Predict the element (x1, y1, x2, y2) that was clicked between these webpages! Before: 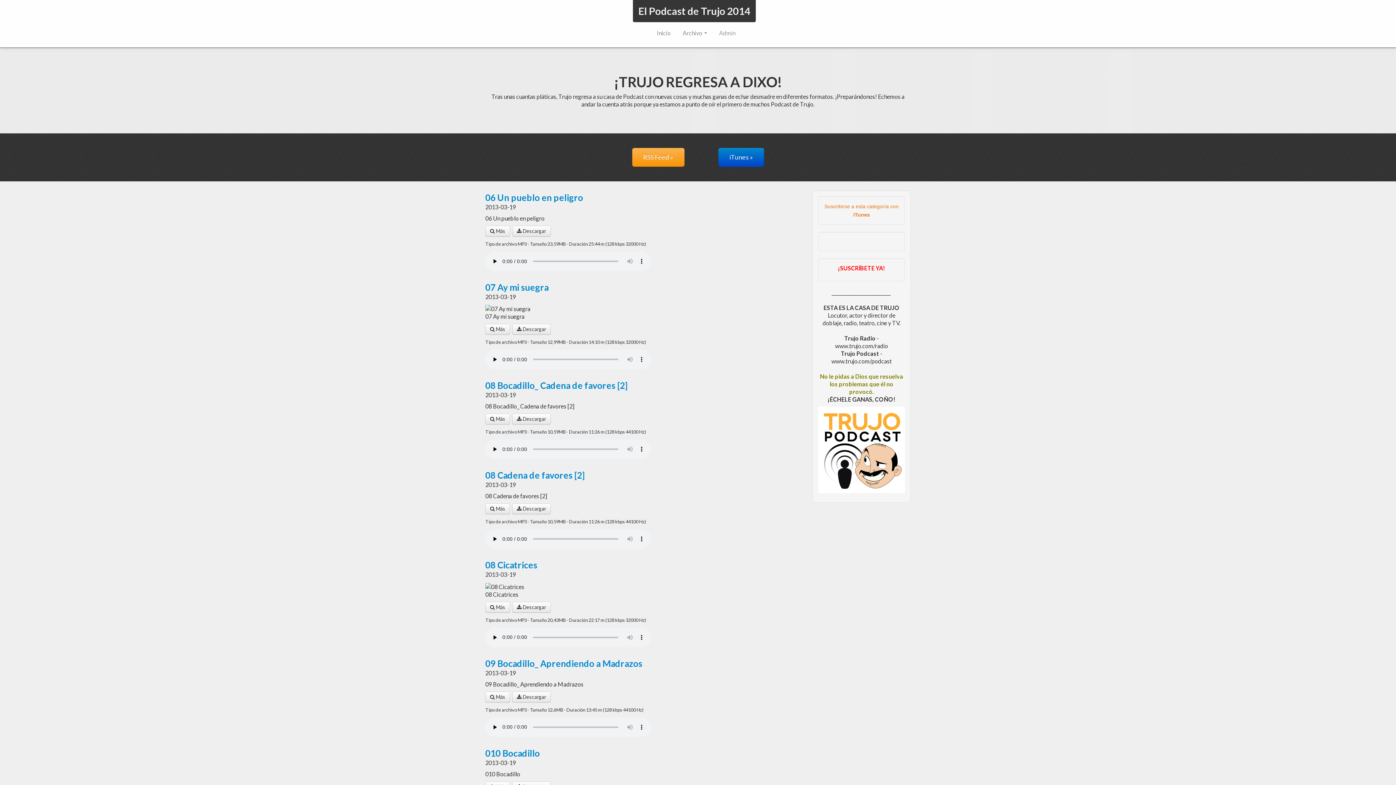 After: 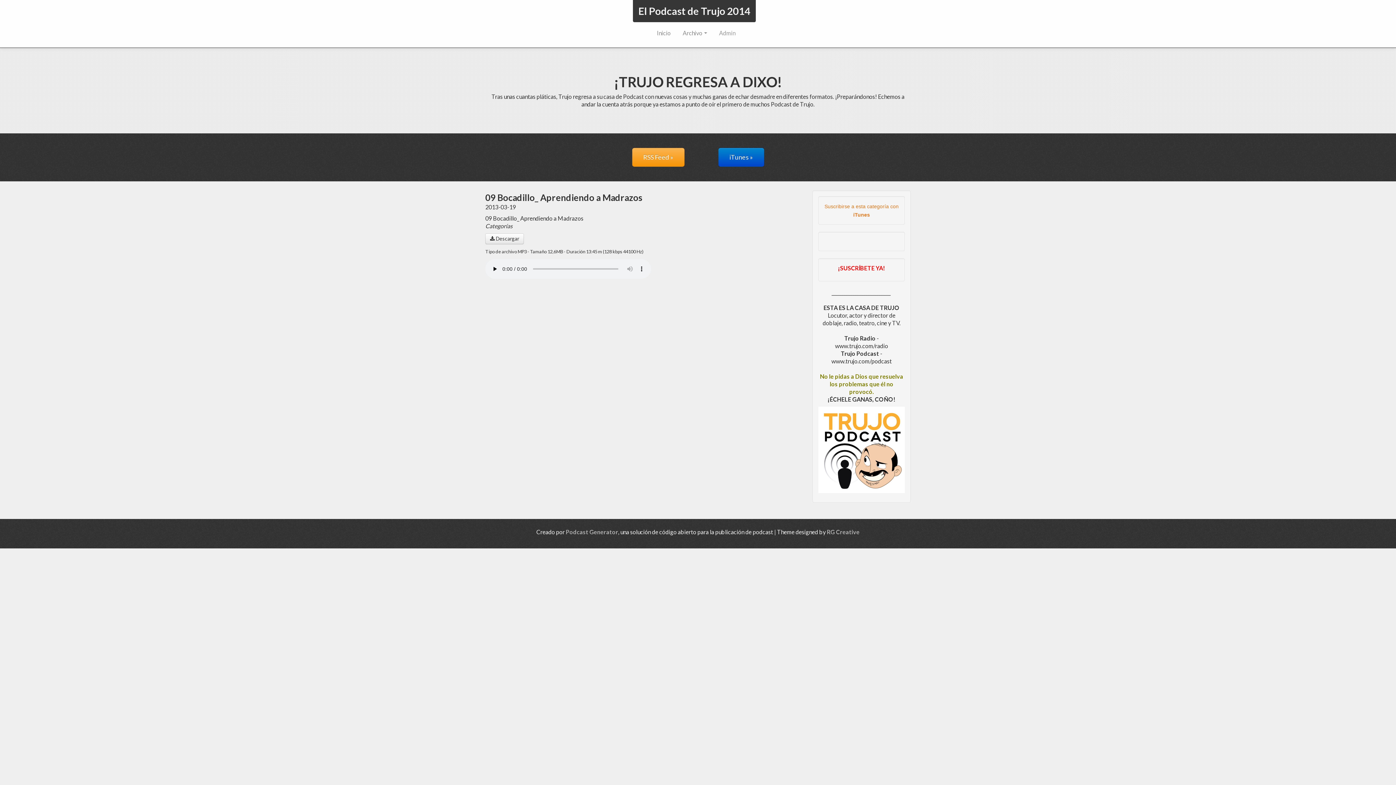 Action: bbox: (485, 658, 642, 669) label: 09 Bocadillo_ Aprendiendo a Madrazos